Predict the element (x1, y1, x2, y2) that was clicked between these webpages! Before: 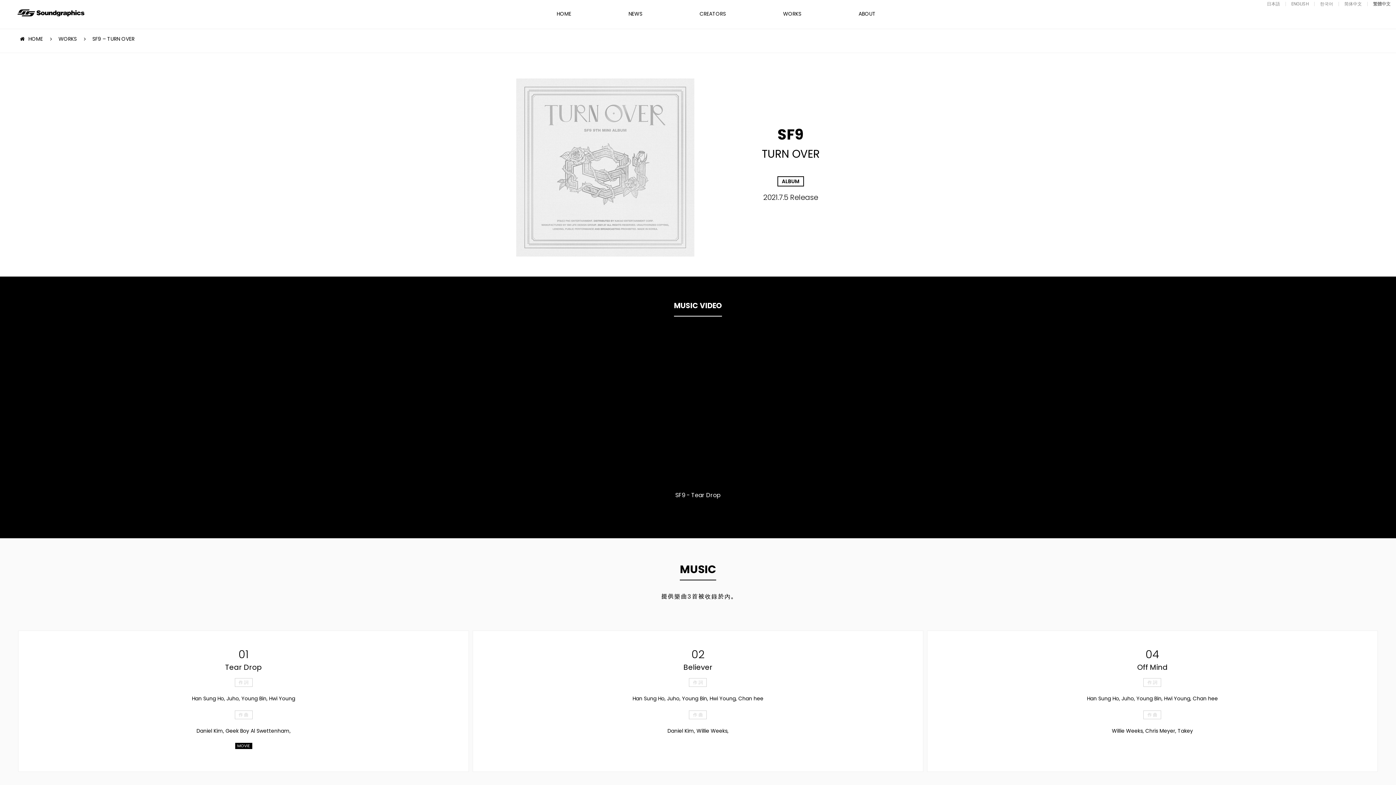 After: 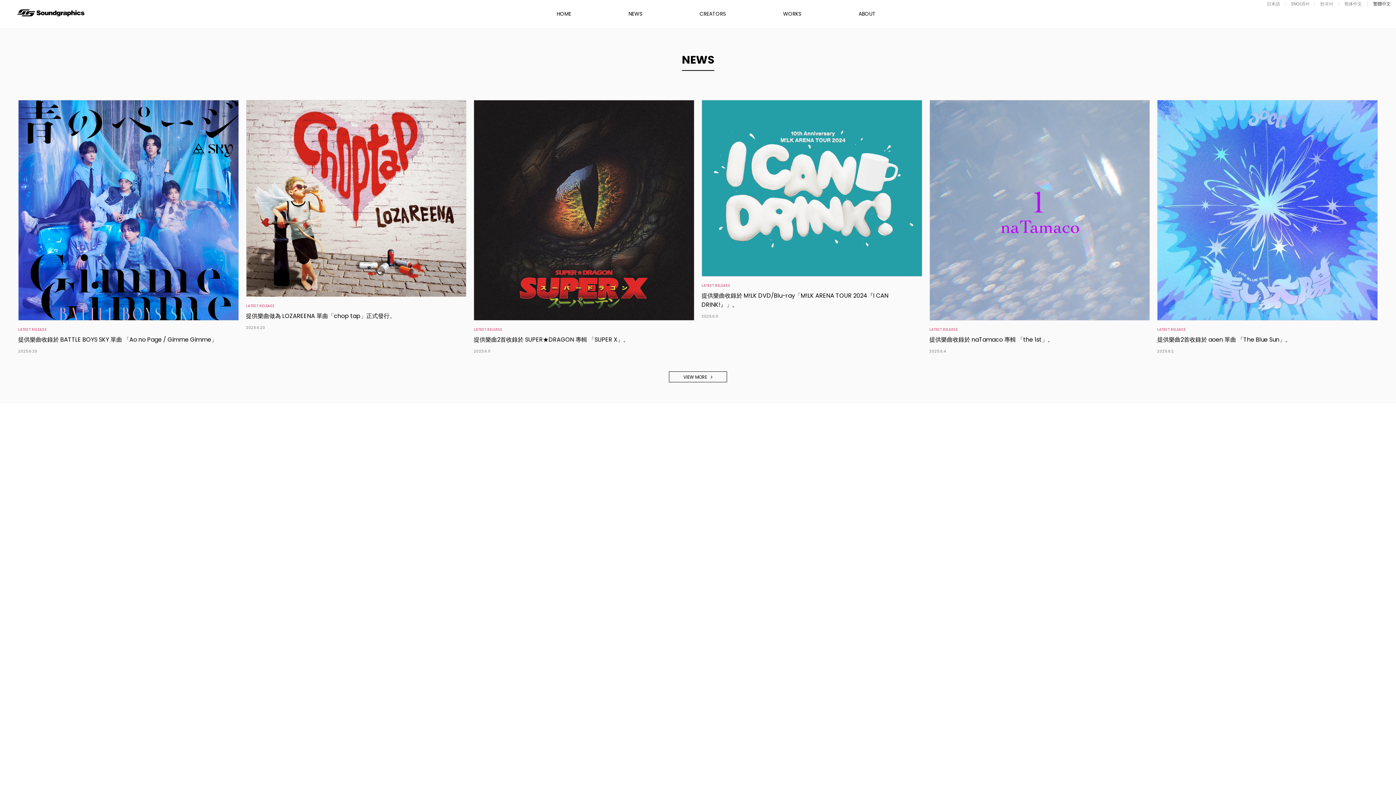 Action: bbox: (556, 10, 571, 17) label: HOME